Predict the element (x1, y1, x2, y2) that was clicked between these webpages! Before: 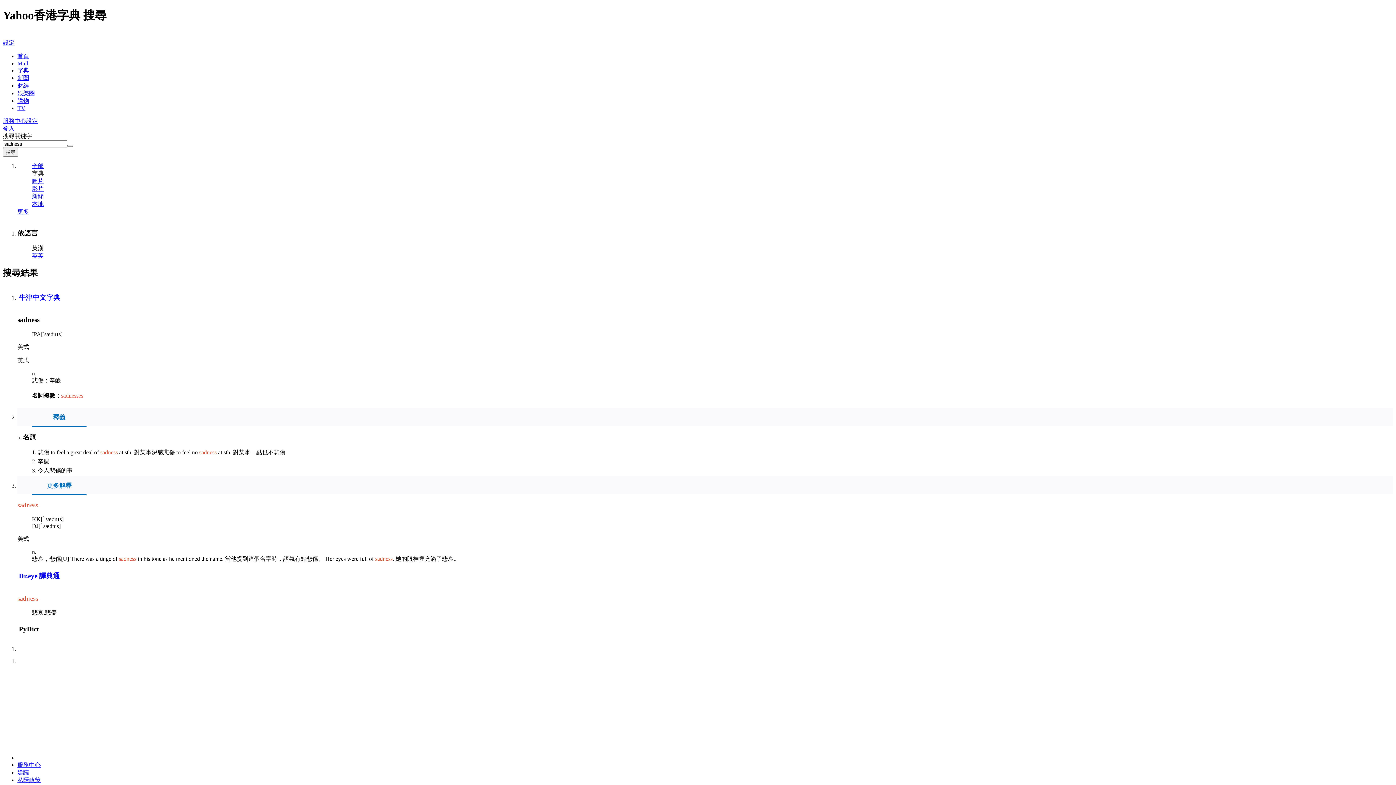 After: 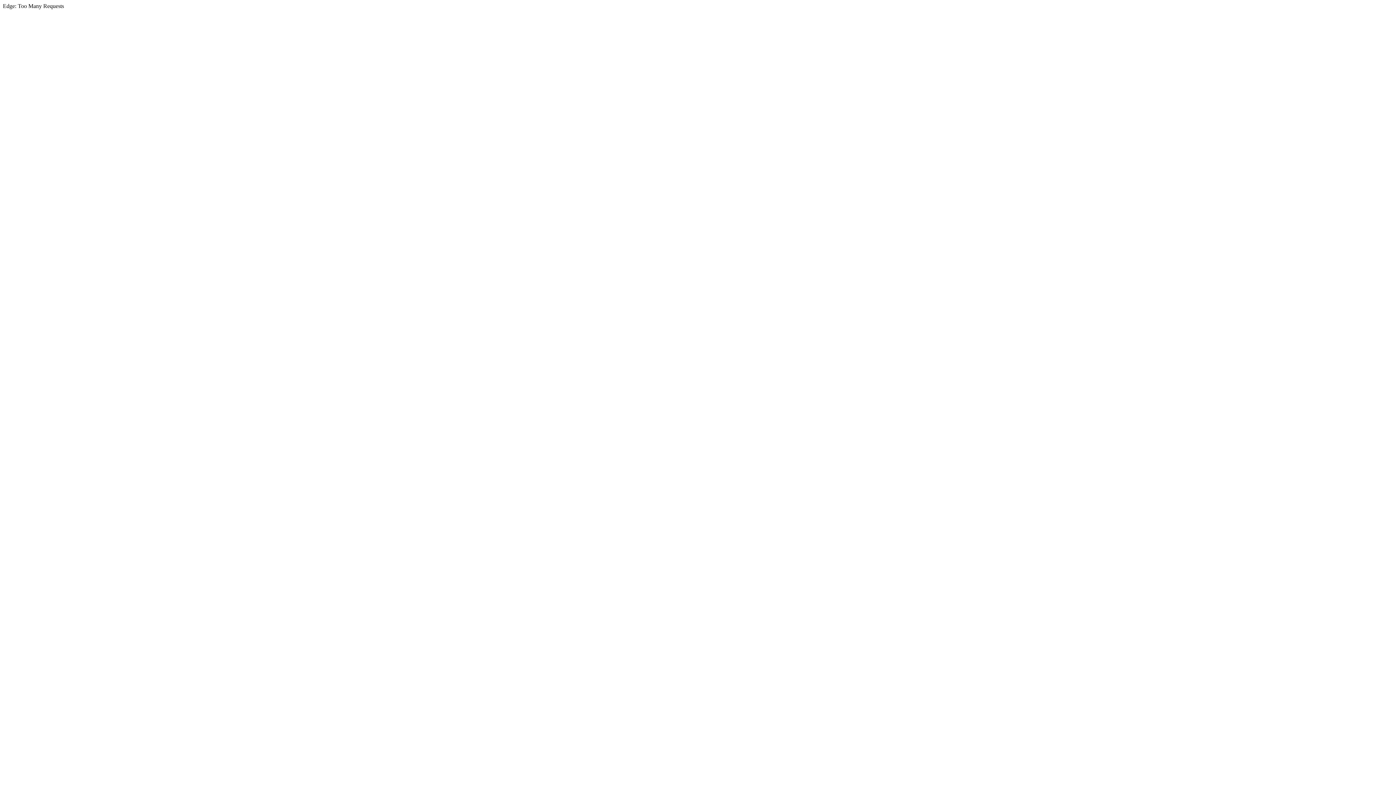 Action: label: Mail bbox: (17, 60, 28, 66)